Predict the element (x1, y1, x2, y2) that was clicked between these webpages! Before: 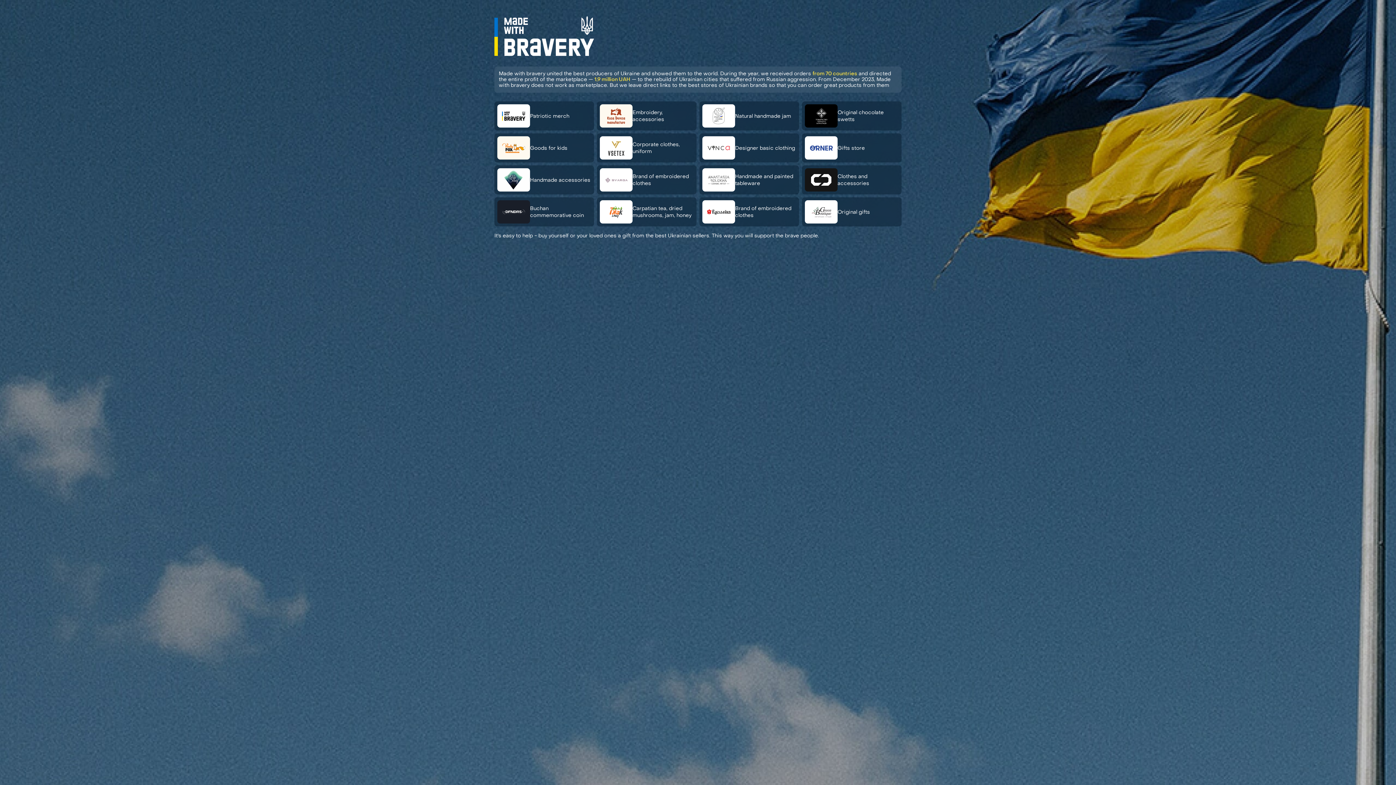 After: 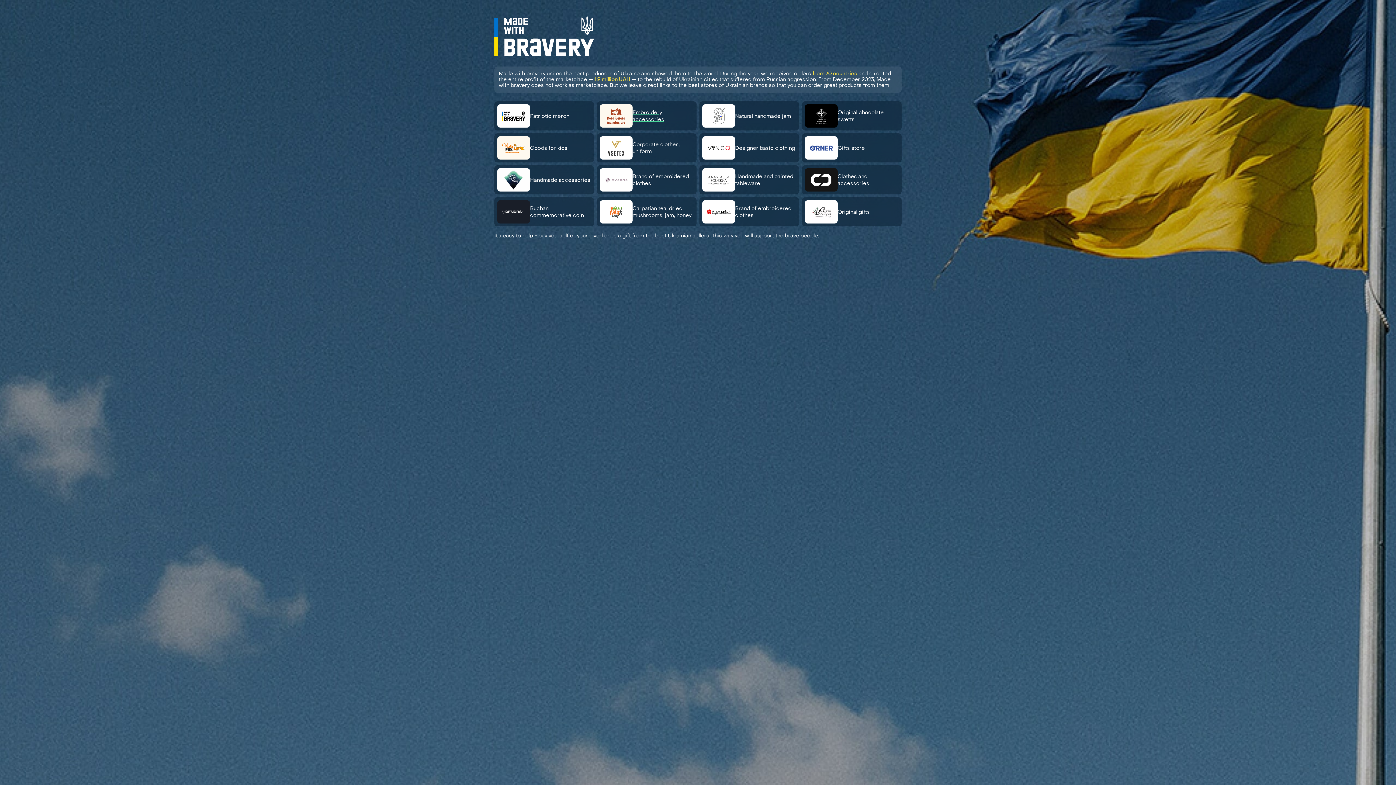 Action: label: Embroidery, accessories bbox: (597, 101, 696, 130)